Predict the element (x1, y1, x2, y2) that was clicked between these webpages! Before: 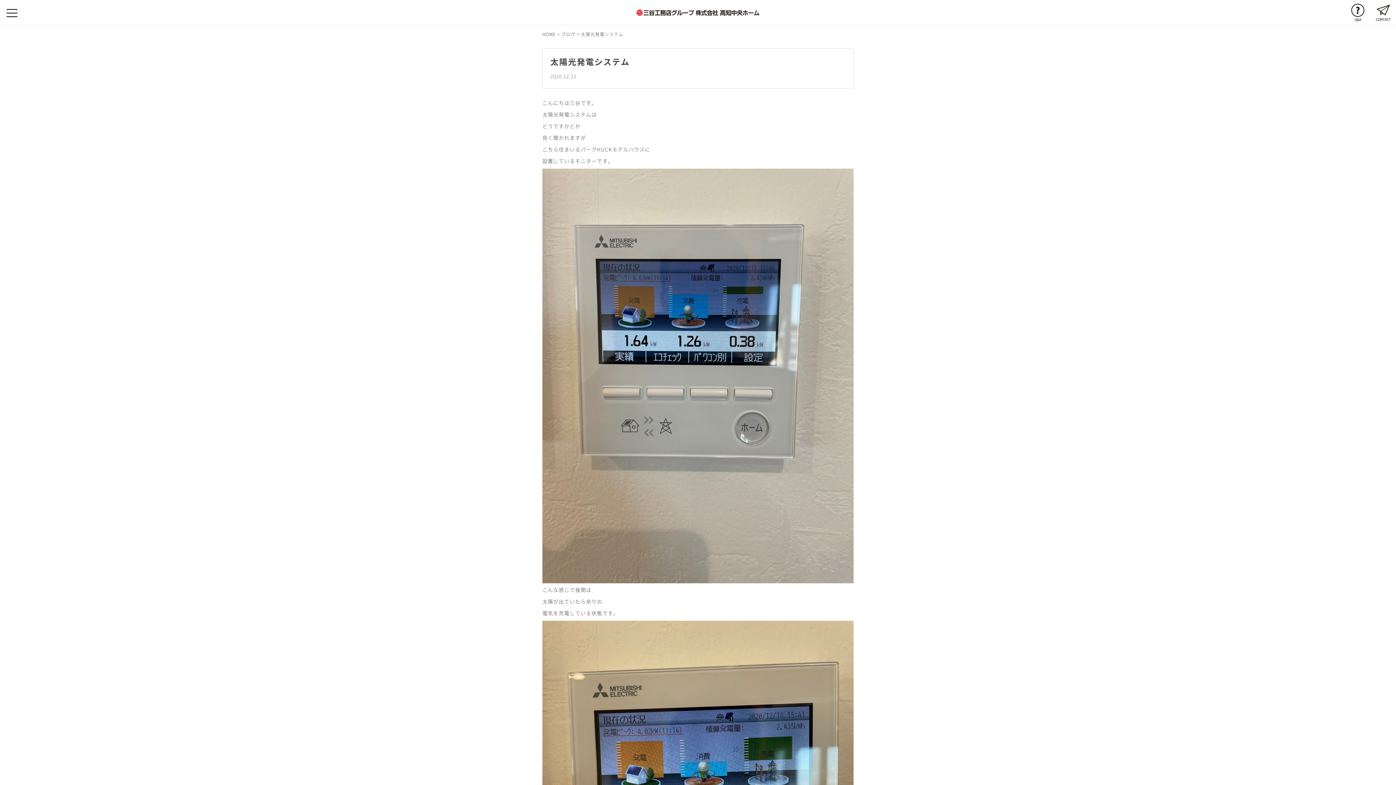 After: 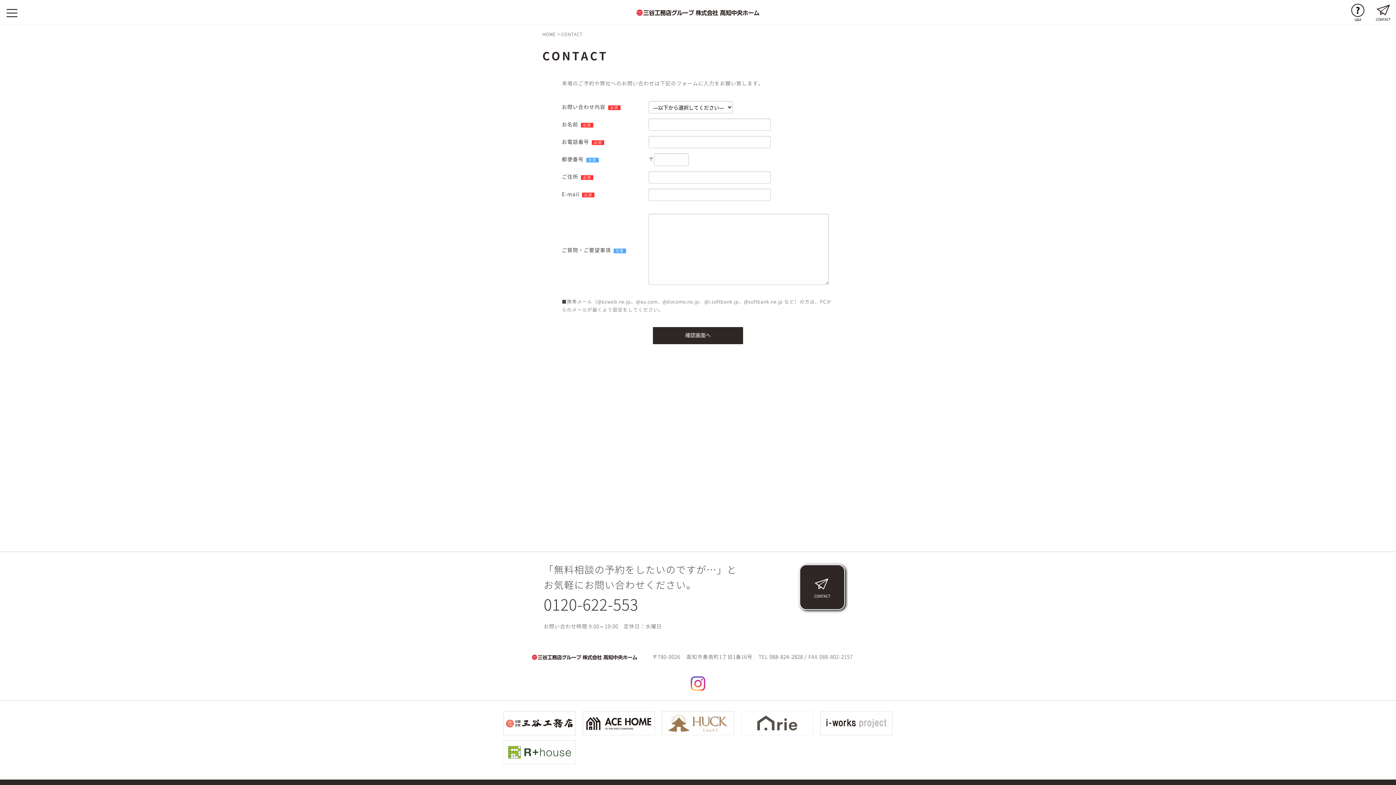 Action: bbox: (1370, 0, 1396, 25)